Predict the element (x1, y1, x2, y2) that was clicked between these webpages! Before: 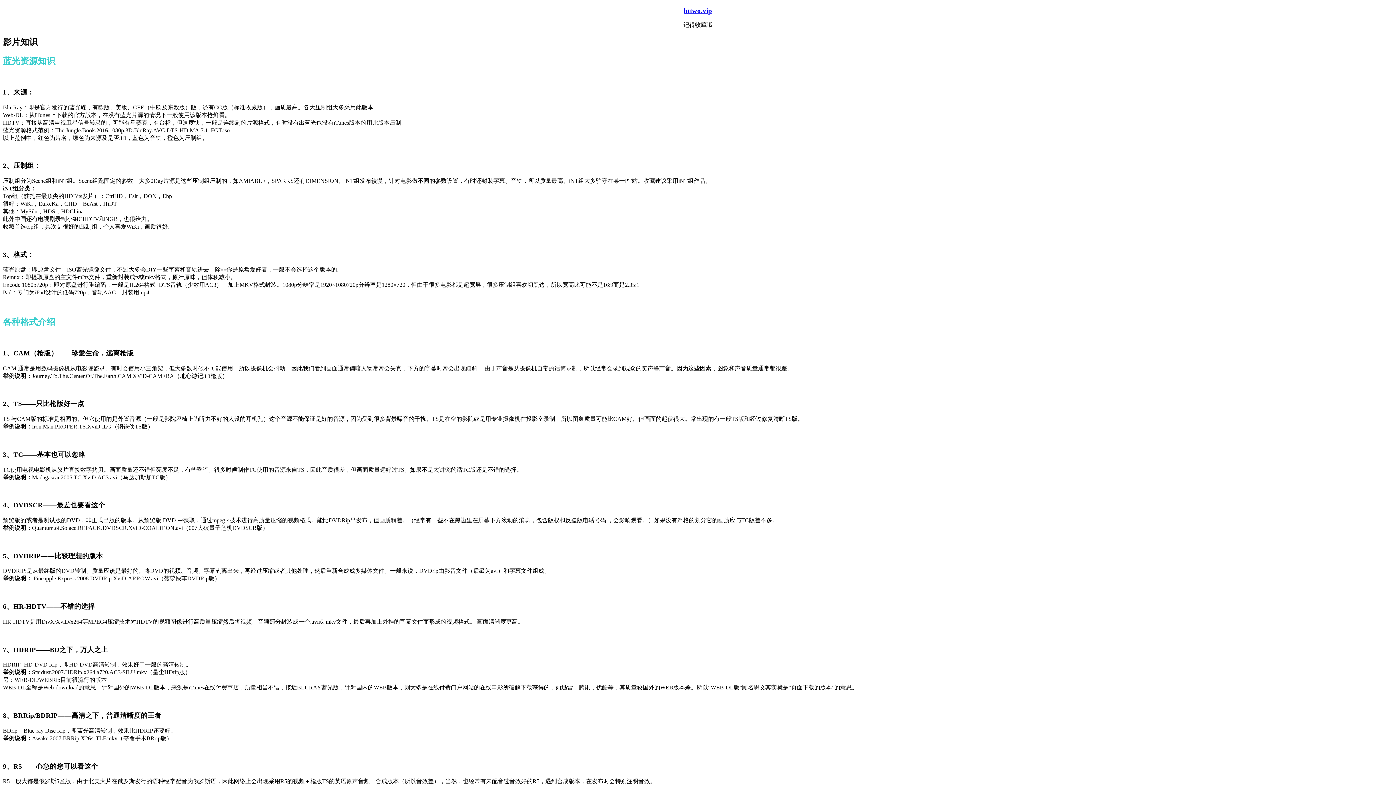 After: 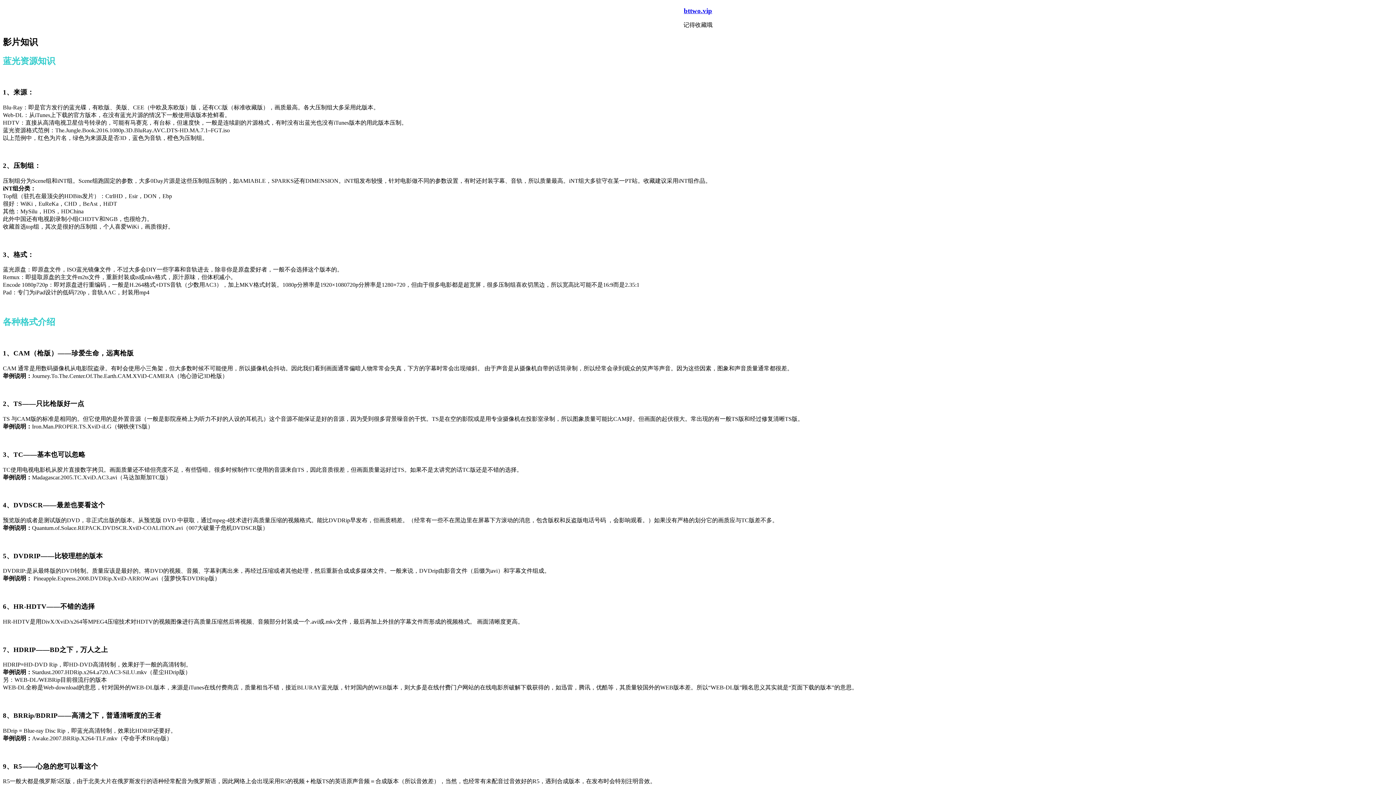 Action: label: bttwo.vip bbox: (684, 6, 712, 14)